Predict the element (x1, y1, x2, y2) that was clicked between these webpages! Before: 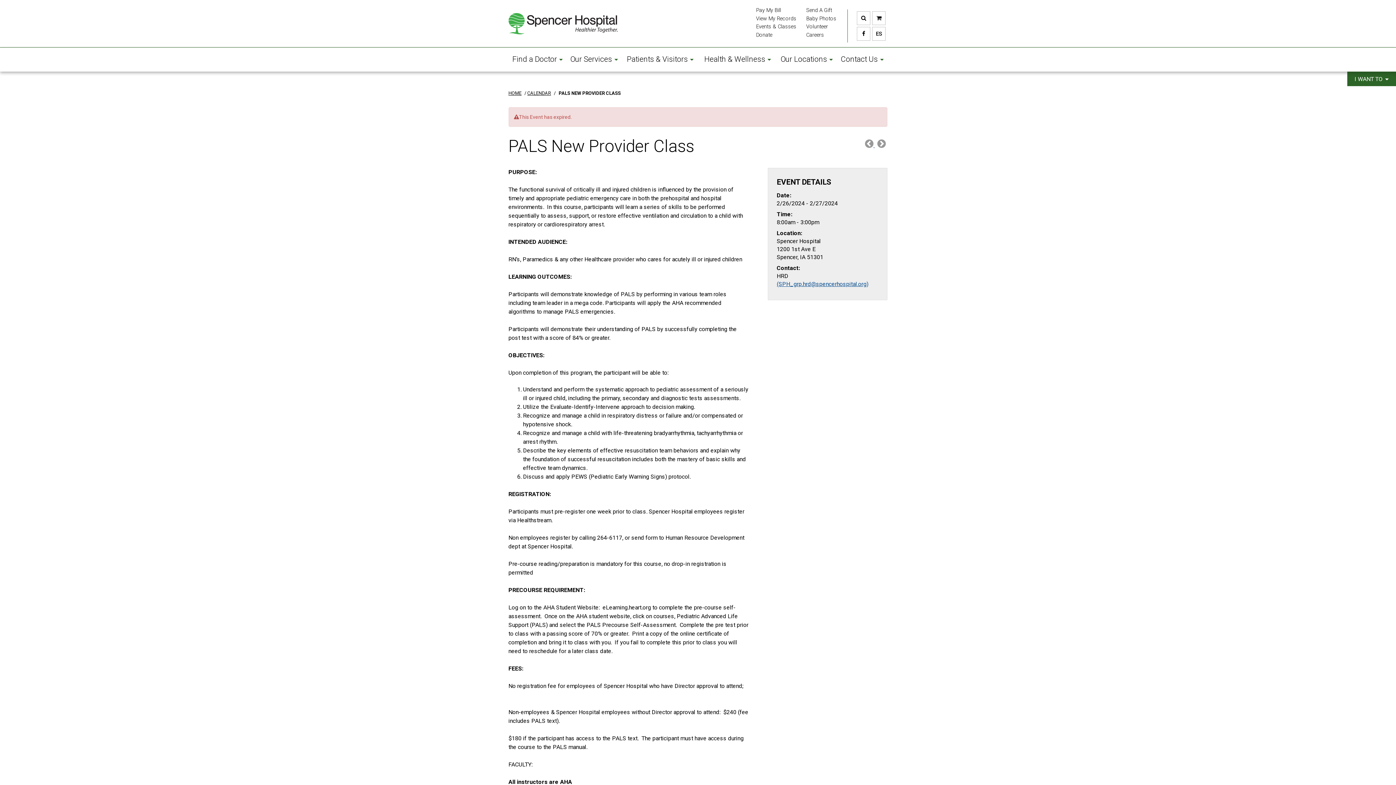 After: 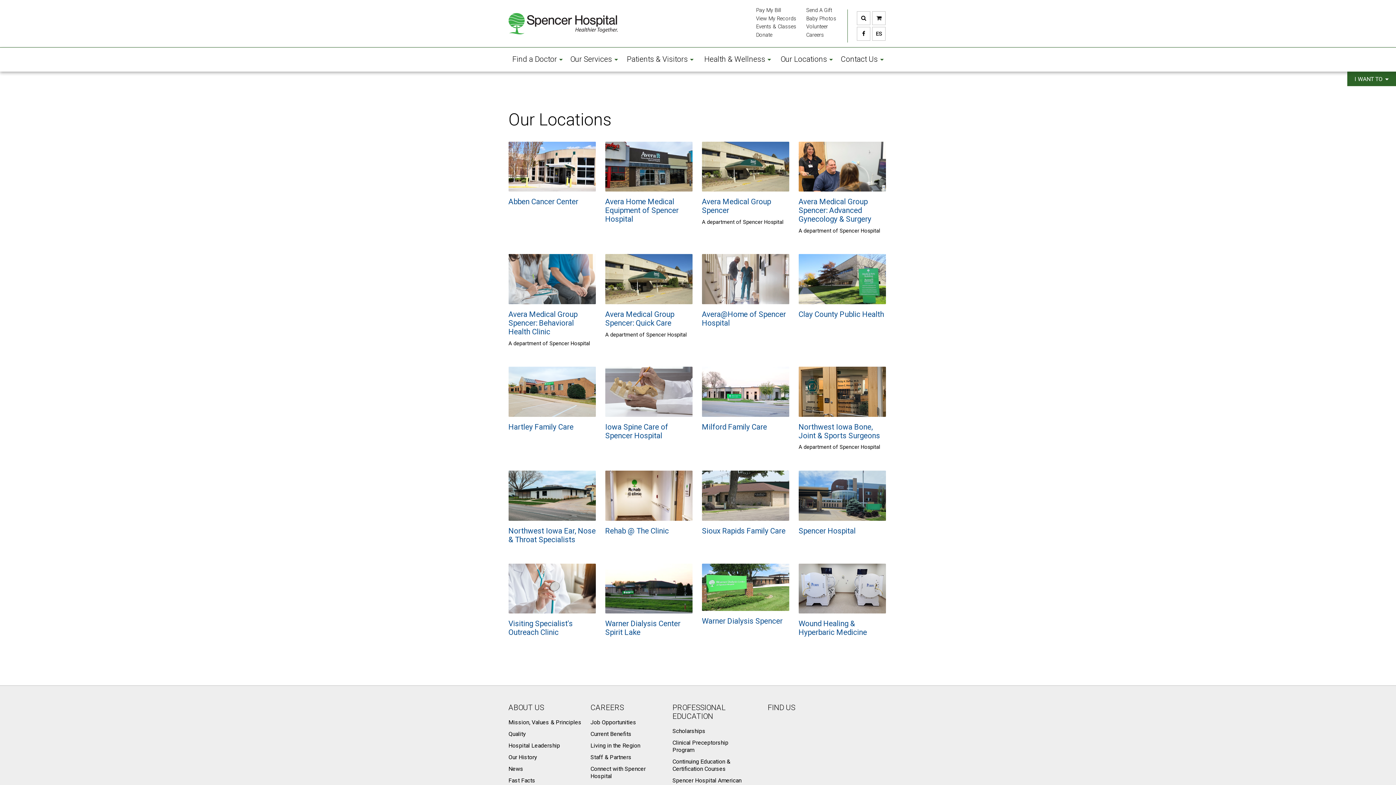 Action: bbox: (776, 47, 837, 71) label: Our Locations